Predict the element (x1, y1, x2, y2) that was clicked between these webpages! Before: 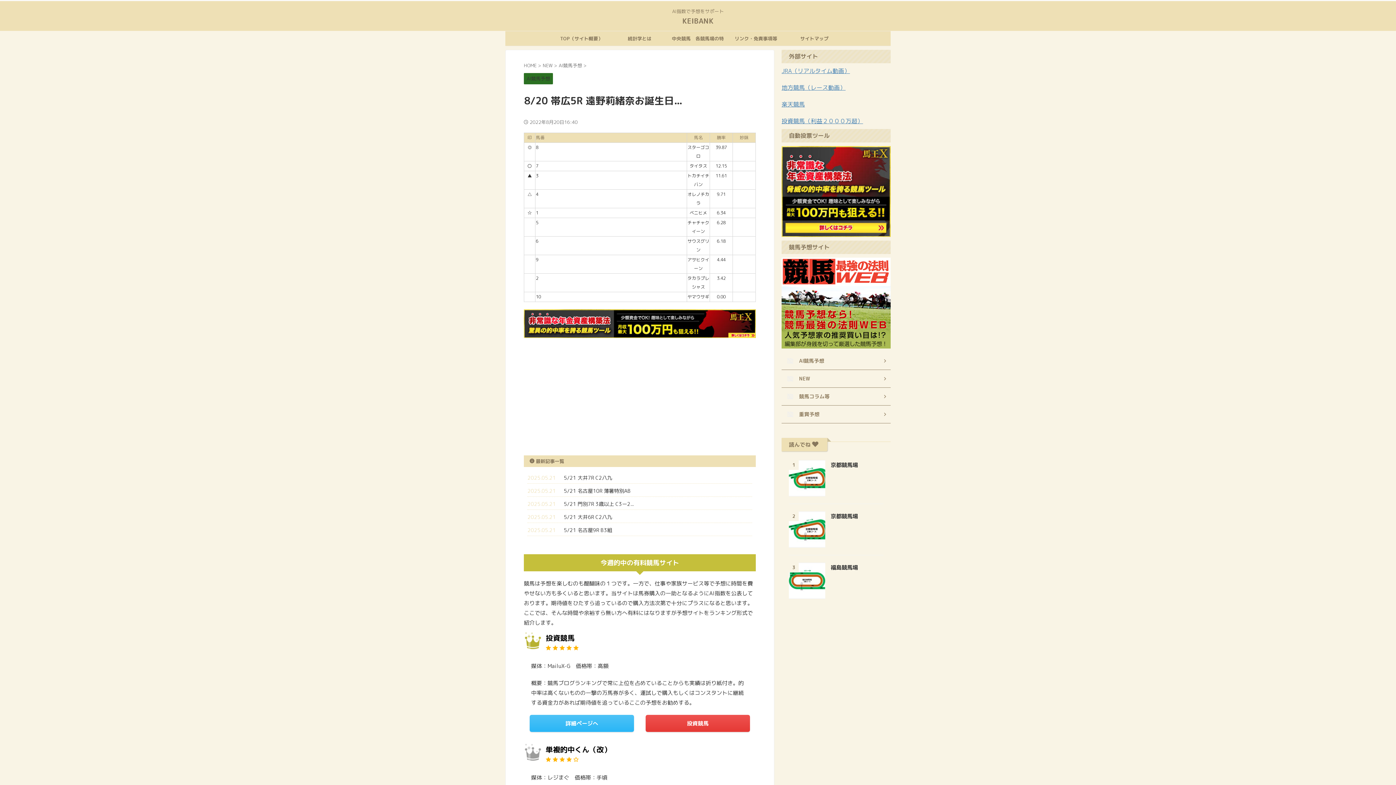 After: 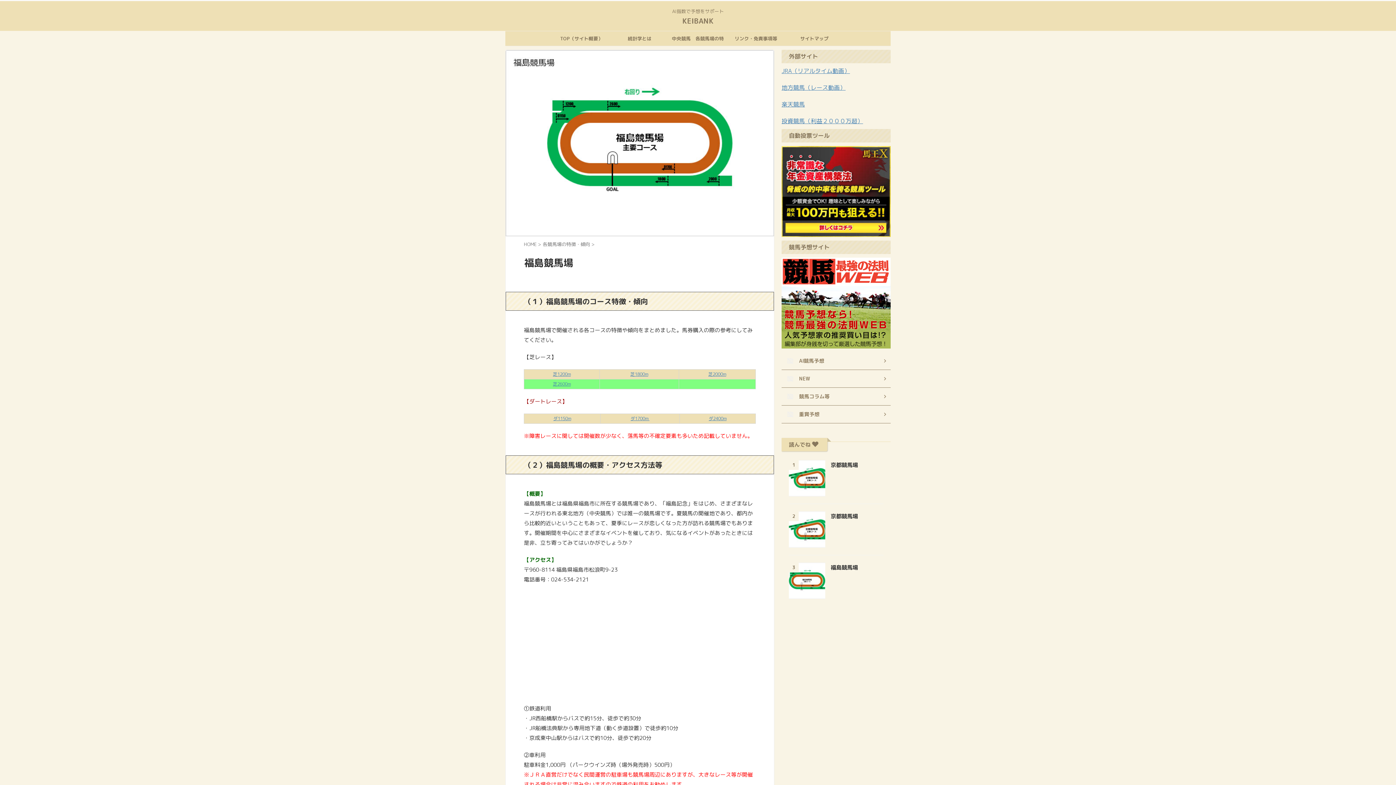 Action: bbox: (789, 590, 825, 598)